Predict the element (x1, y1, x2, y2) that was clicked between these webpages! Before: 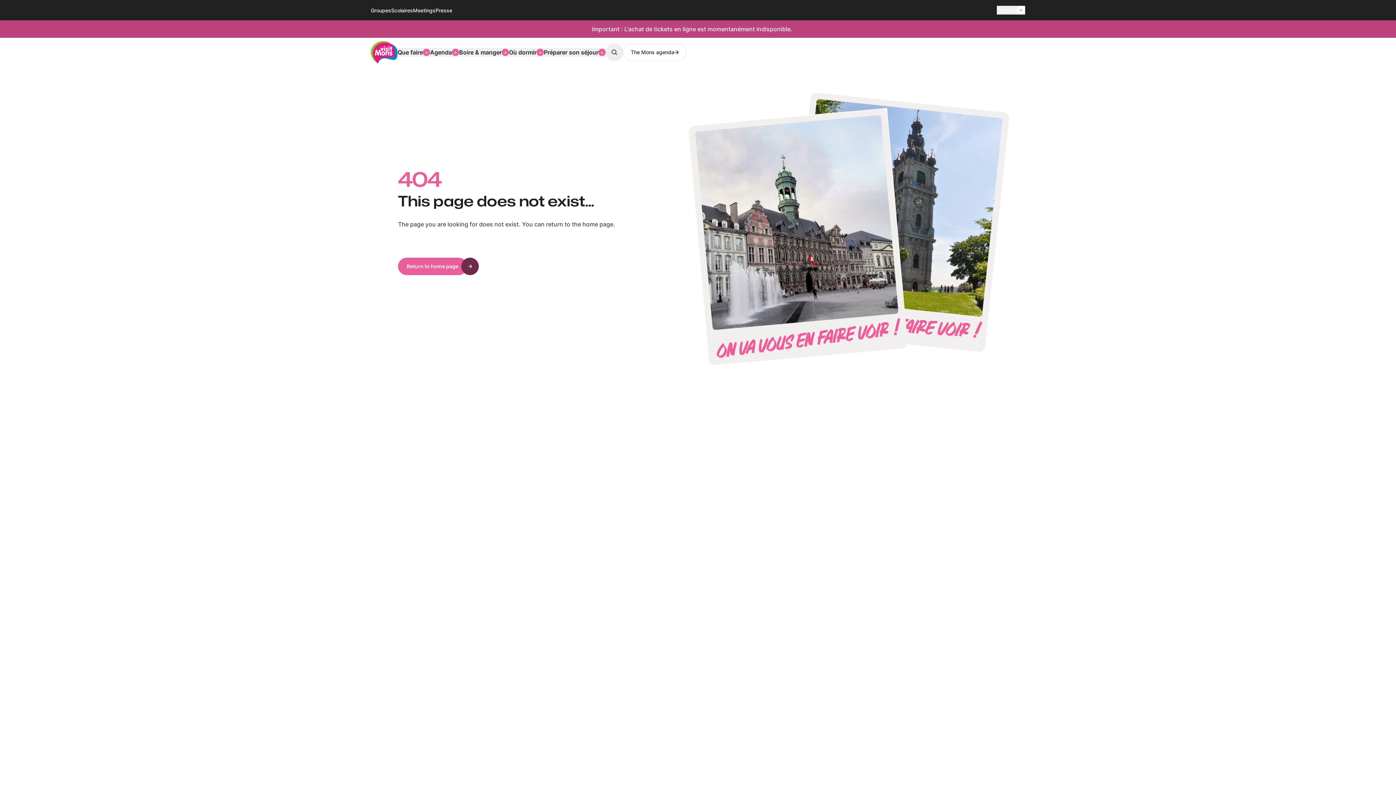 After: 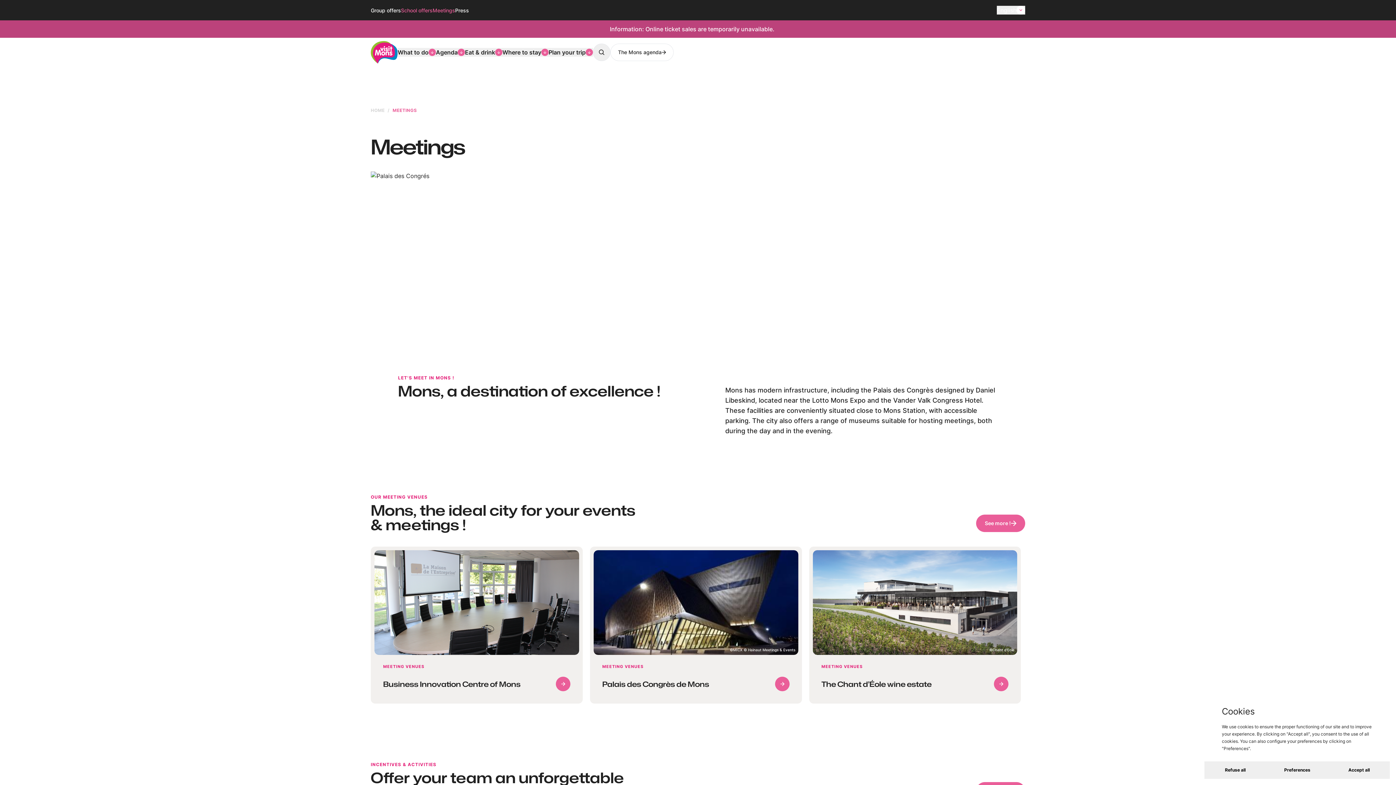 Action: label: Meetings bbox: (413, 7, 435, 13)